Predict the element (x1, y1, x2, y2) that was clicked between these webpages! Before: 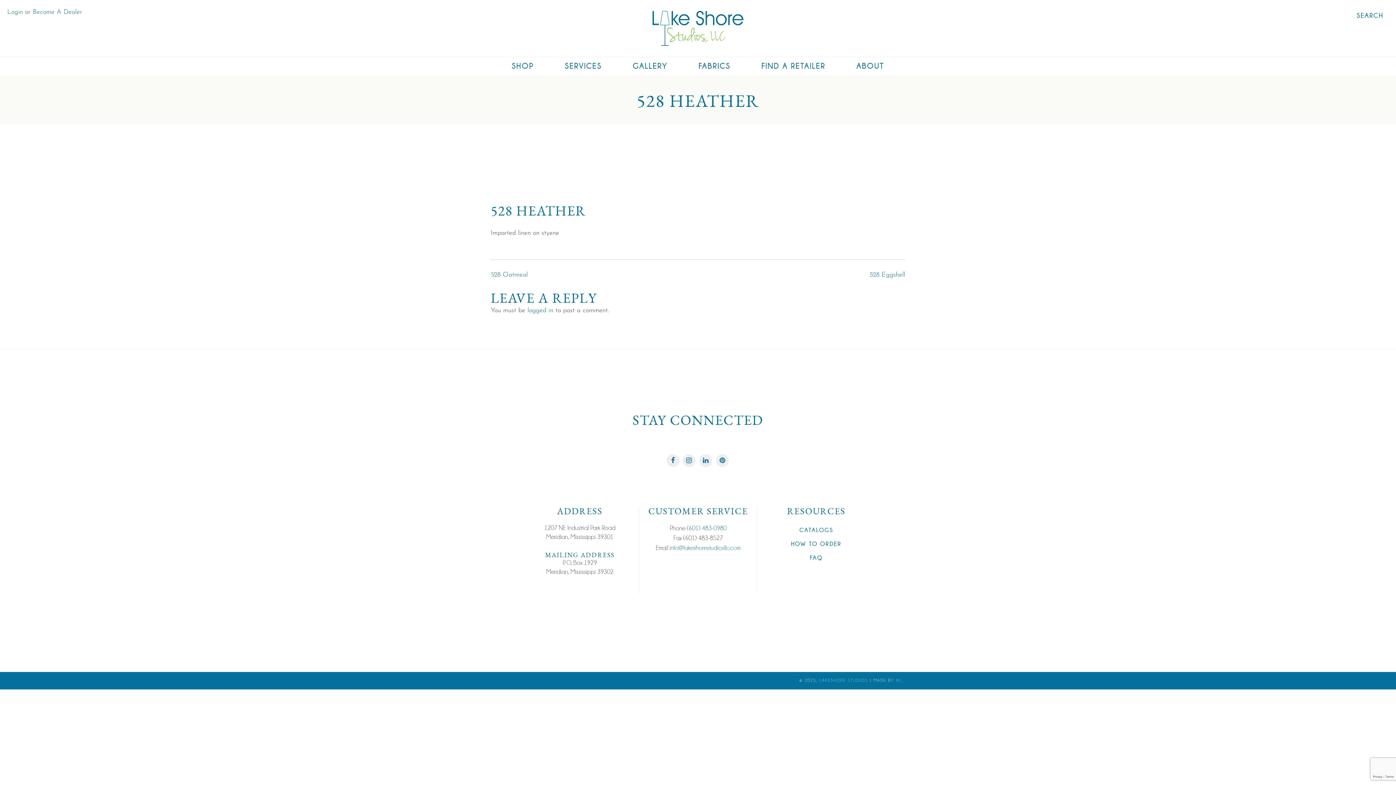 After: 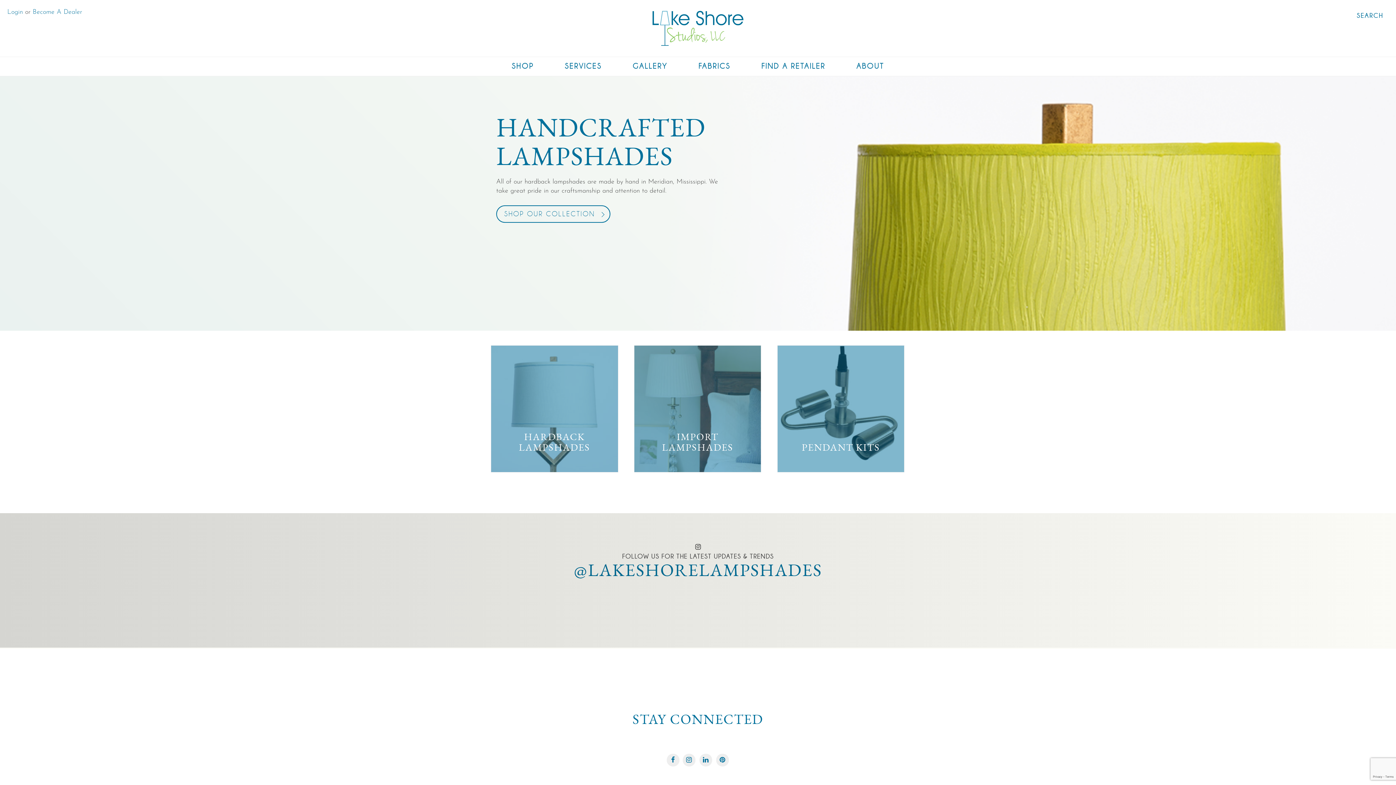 Action: bbox: (819, 678, 868, 683) label: LAKESHORE STUDIOS